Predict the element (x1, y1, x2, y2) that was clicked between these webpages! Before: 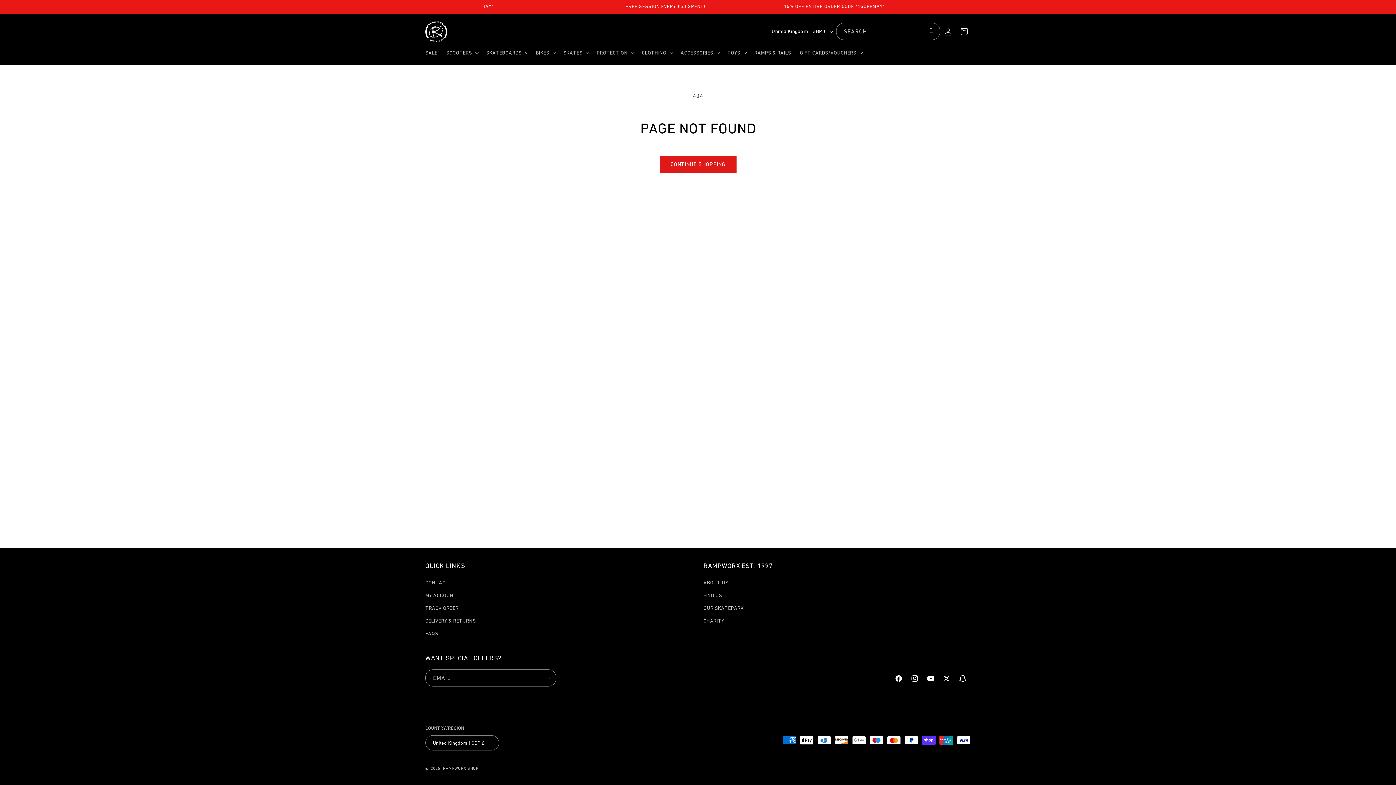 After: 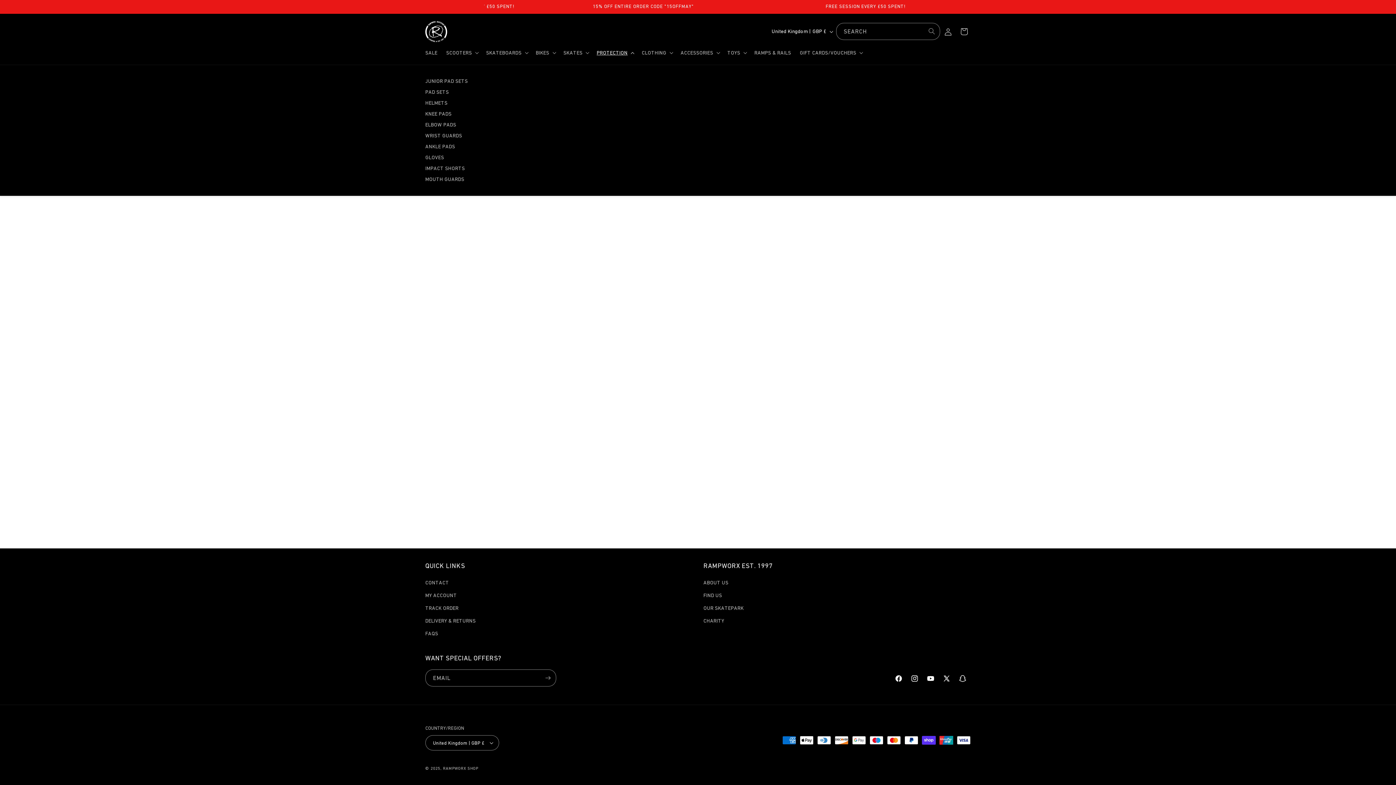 Action: label: PROTECTION bbox: (592, 44, 637, 60)